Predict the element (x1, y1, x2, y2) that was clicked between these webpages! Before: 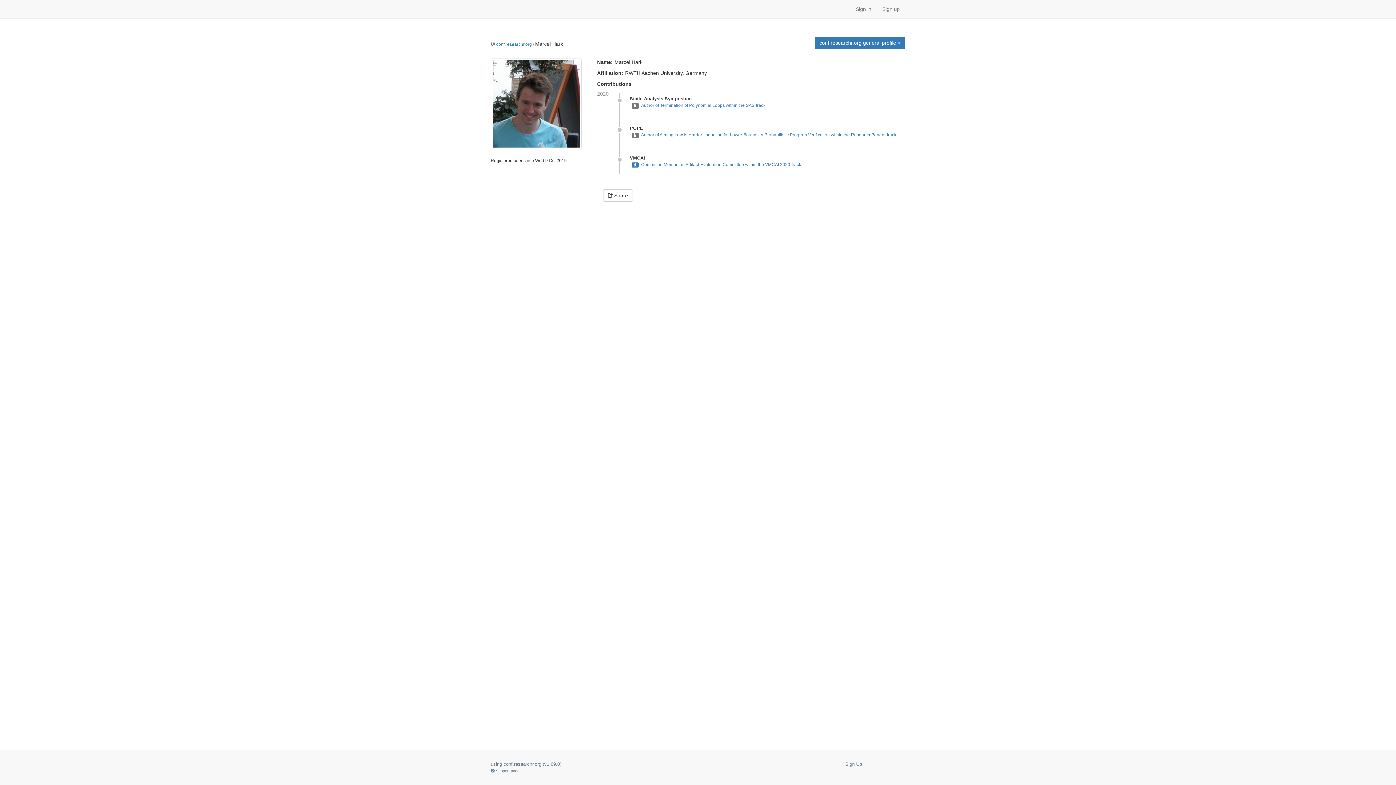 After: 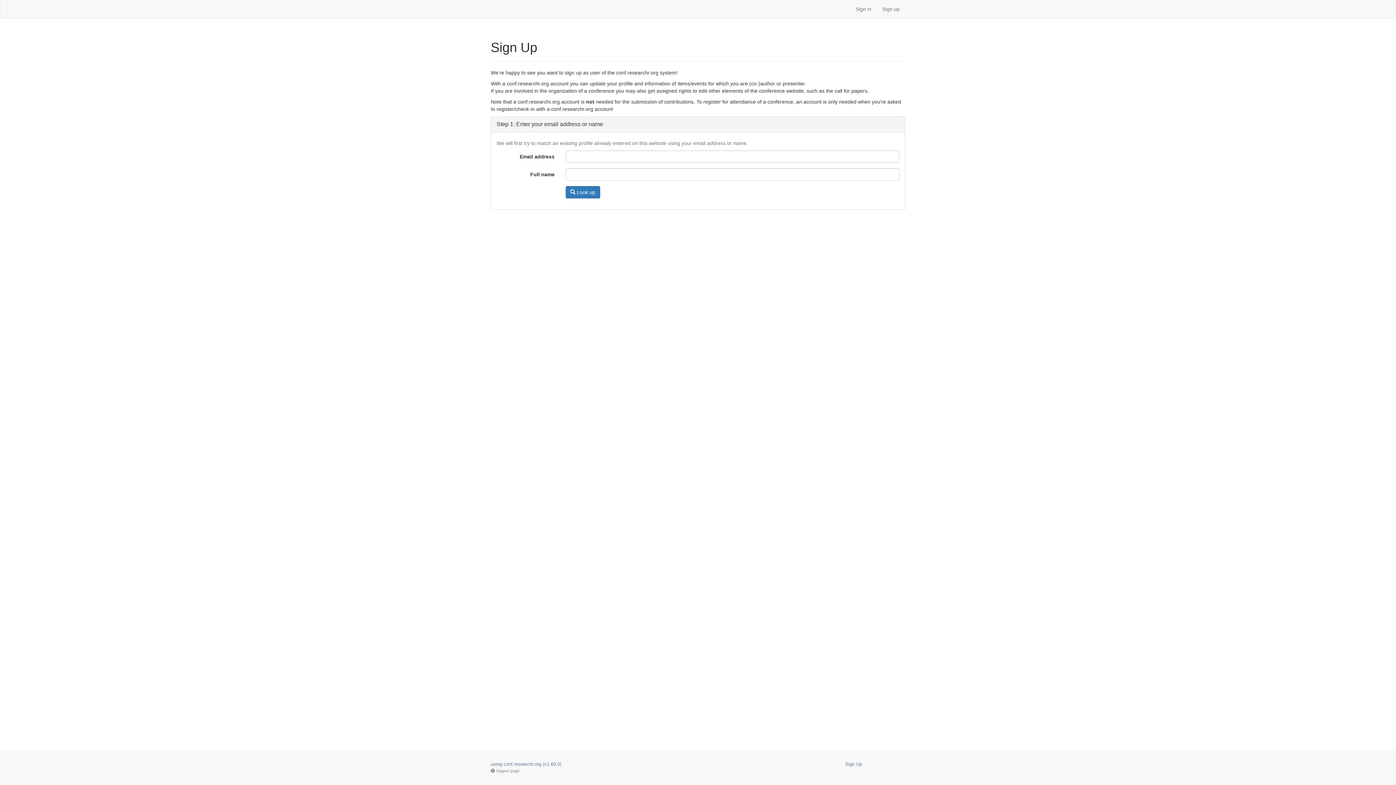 Action: bbox: (877, 0, 905, 18) label: Sign up